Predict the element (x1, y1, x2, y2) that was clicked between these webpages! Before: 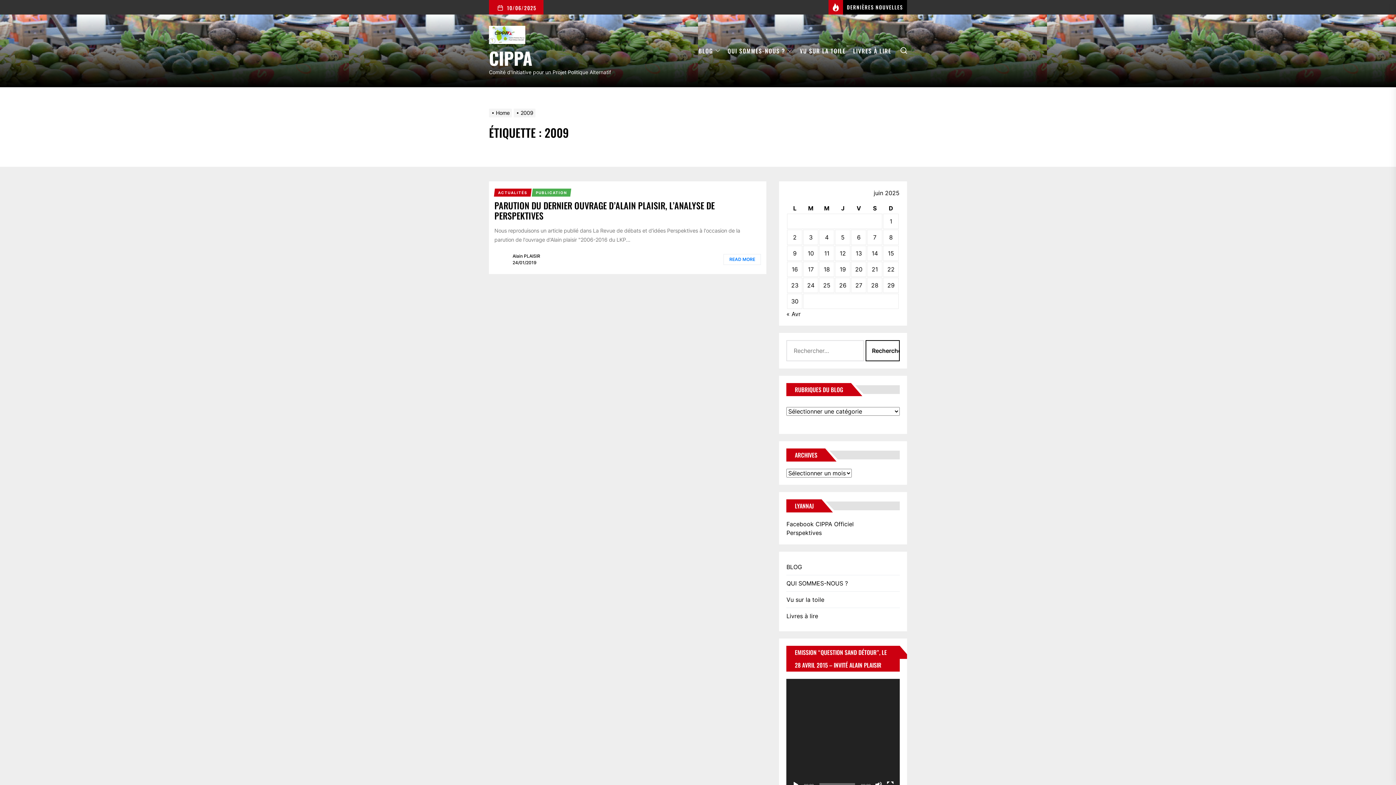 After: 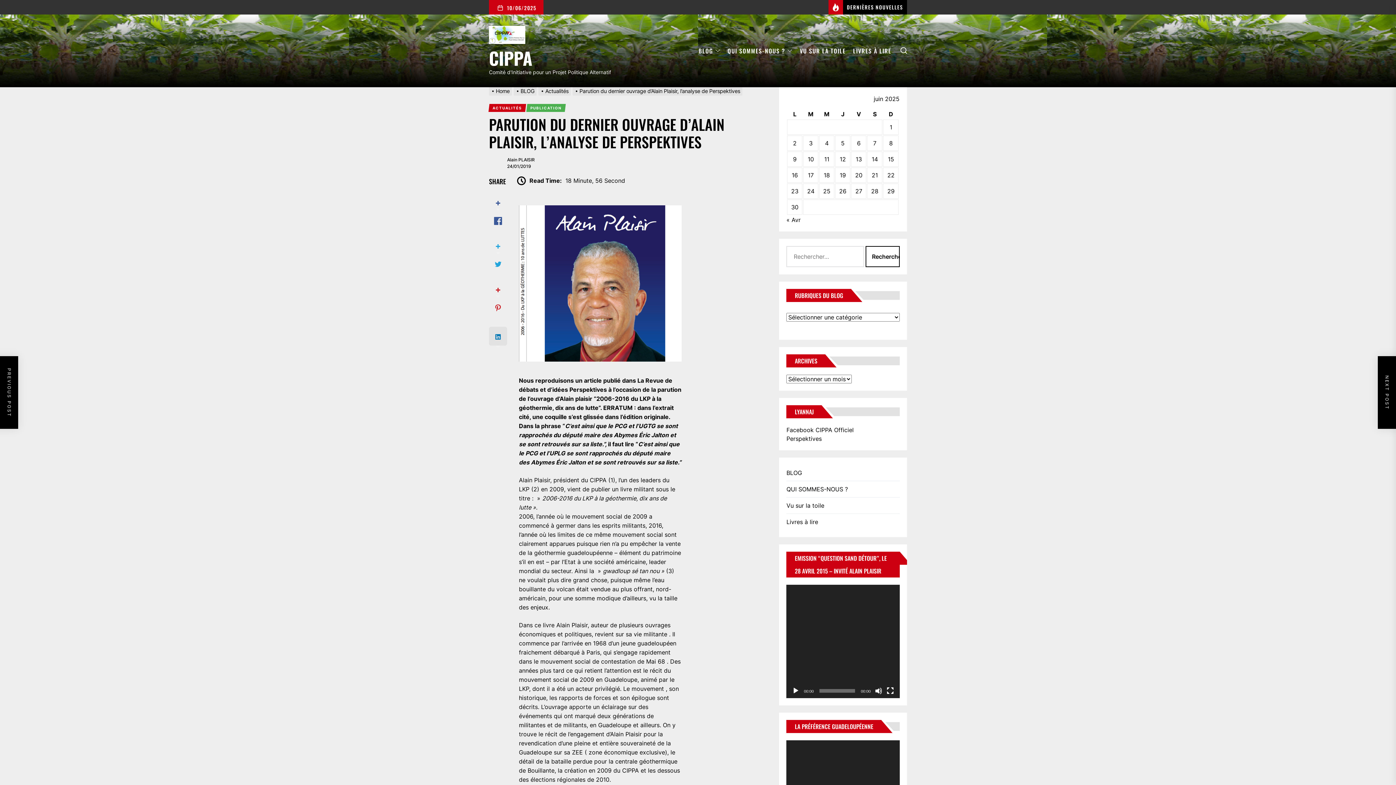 Action: label: PARUTION DU DERNIER OUVRAGE D’ALAIN PLAISIR, L’ANALYSE DE PERSPEKTIVES bbox: (494, 198, 714, 222)